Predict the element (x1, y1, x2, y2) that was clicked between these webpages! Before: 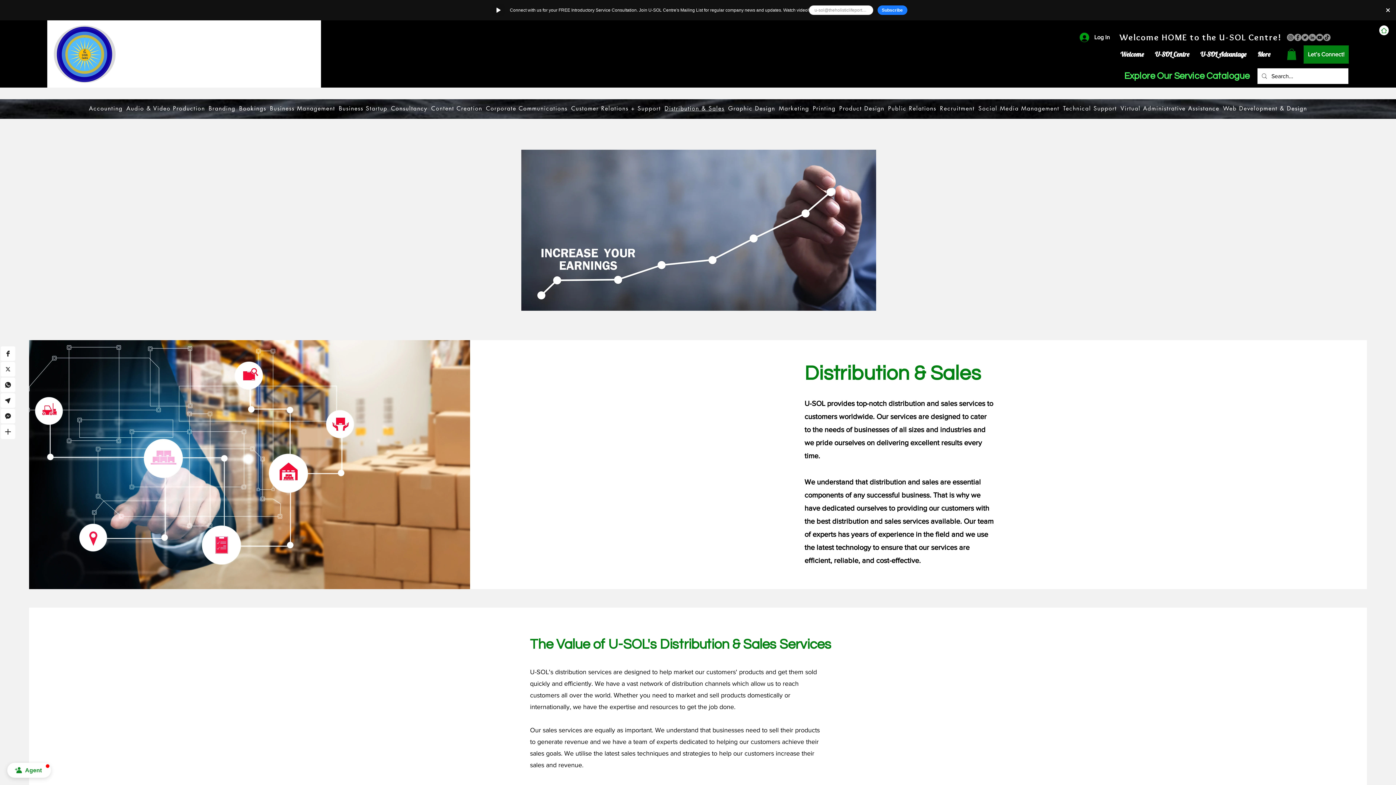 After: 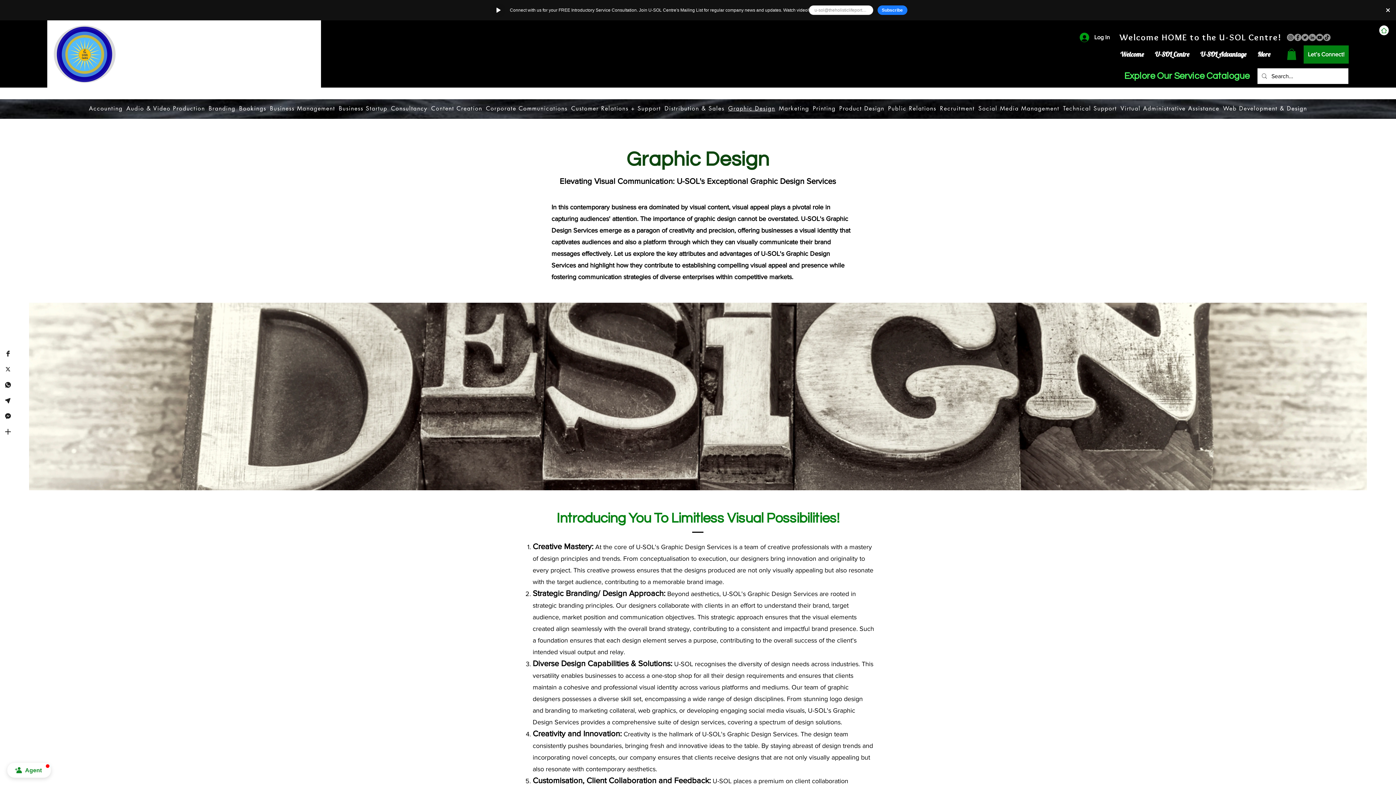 Action: label: Graphic Design bbox: (726, 99, 777, 117)